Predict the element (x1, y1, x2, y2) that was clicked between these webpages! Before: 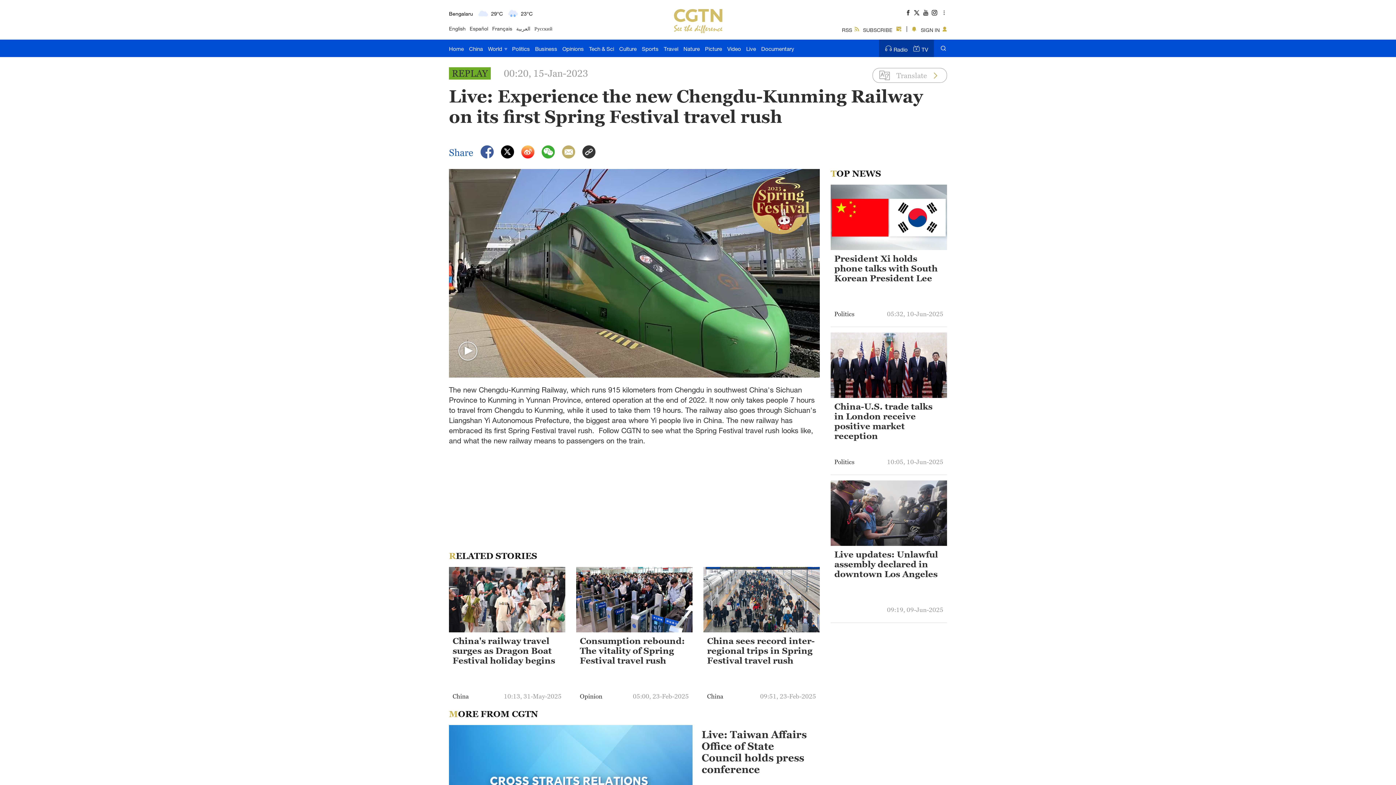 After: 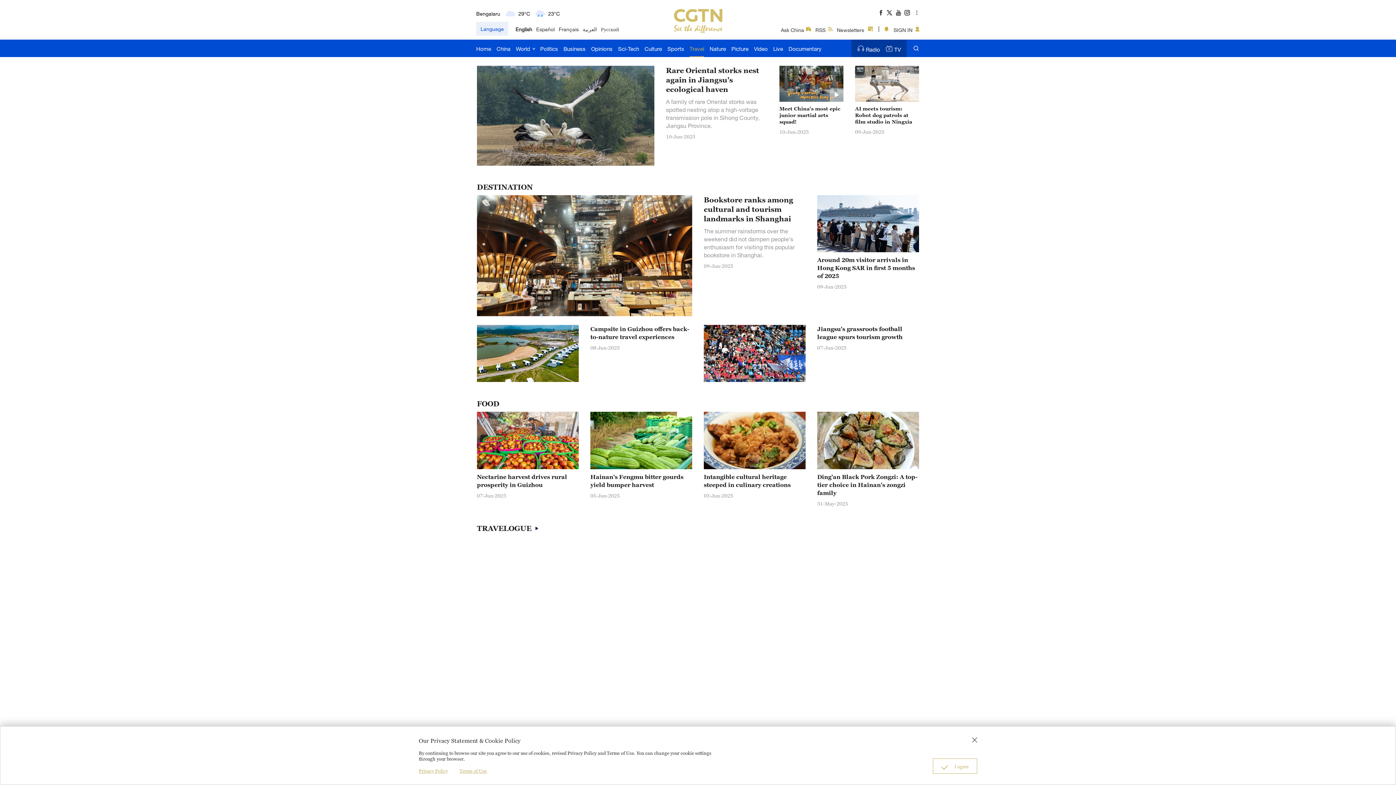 Action: bbox: (663, 39, 678, 57) label: Travel